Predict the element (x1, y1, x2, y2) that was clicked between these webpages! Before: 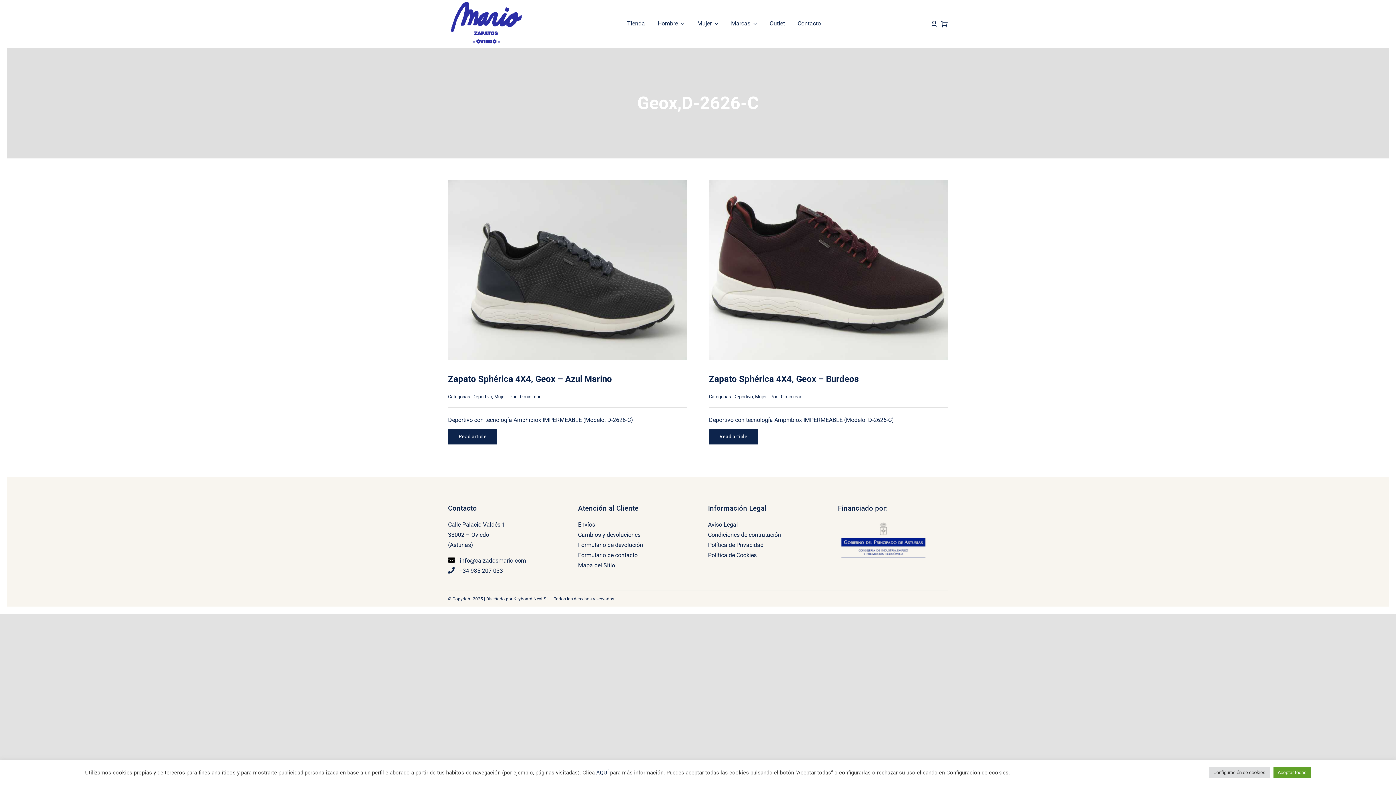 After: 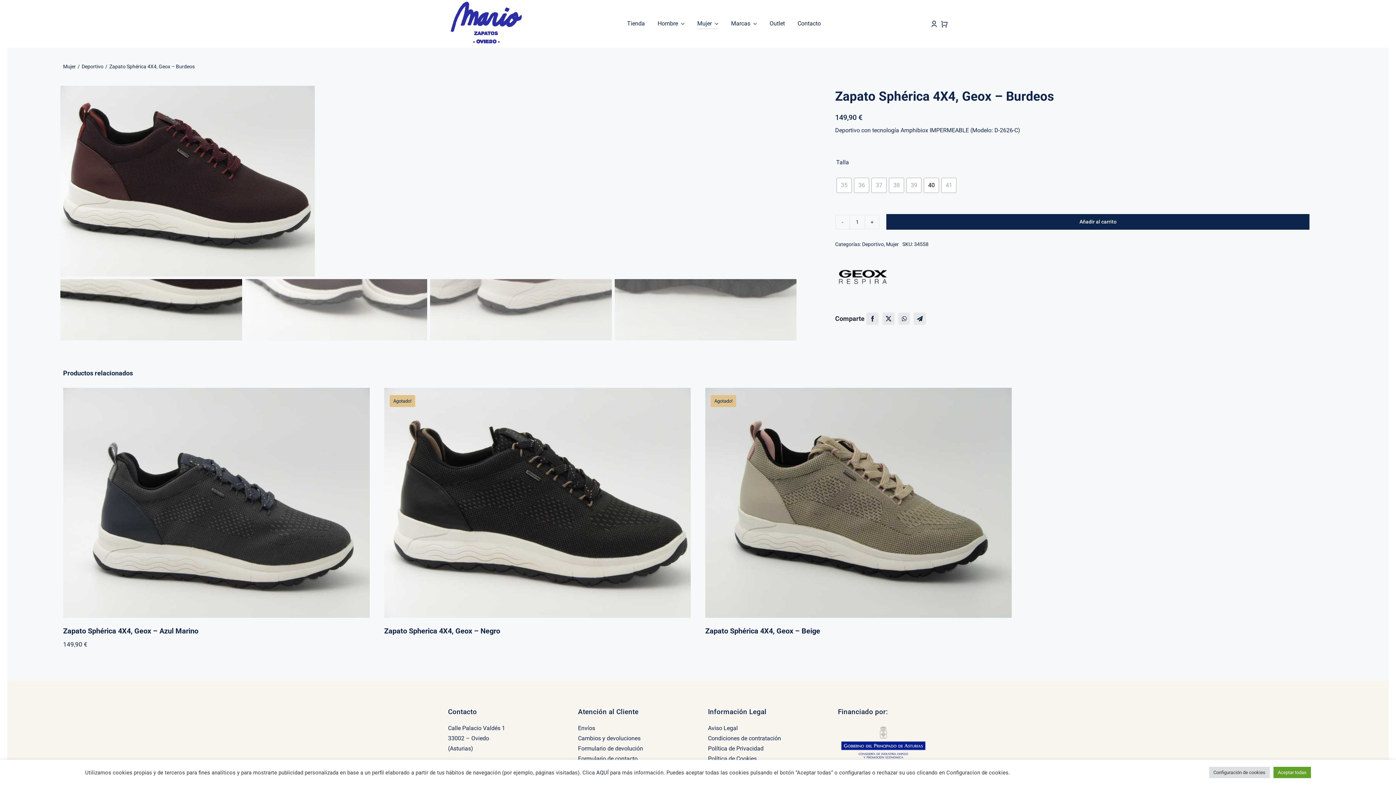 Action: bbox: (709, 428, 758, 444) label: Read article